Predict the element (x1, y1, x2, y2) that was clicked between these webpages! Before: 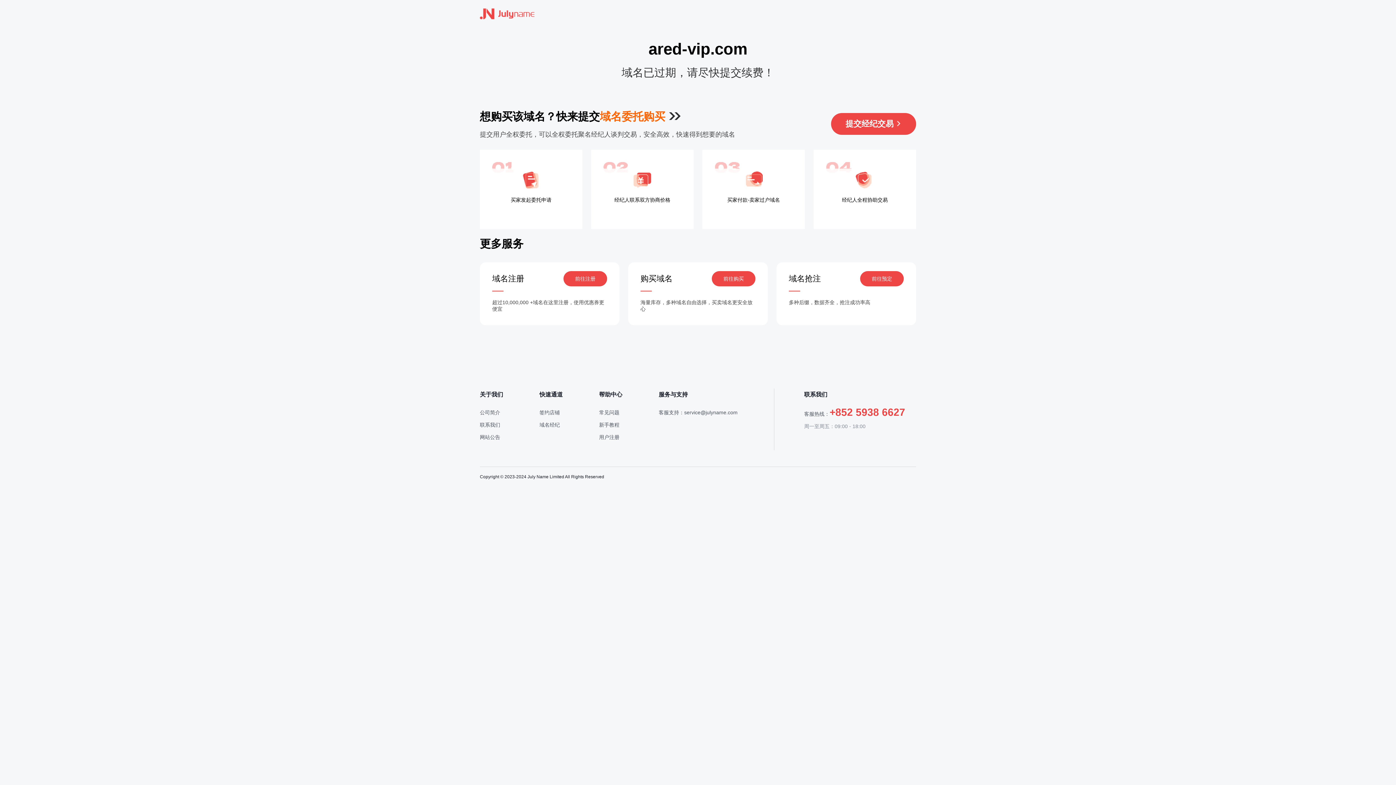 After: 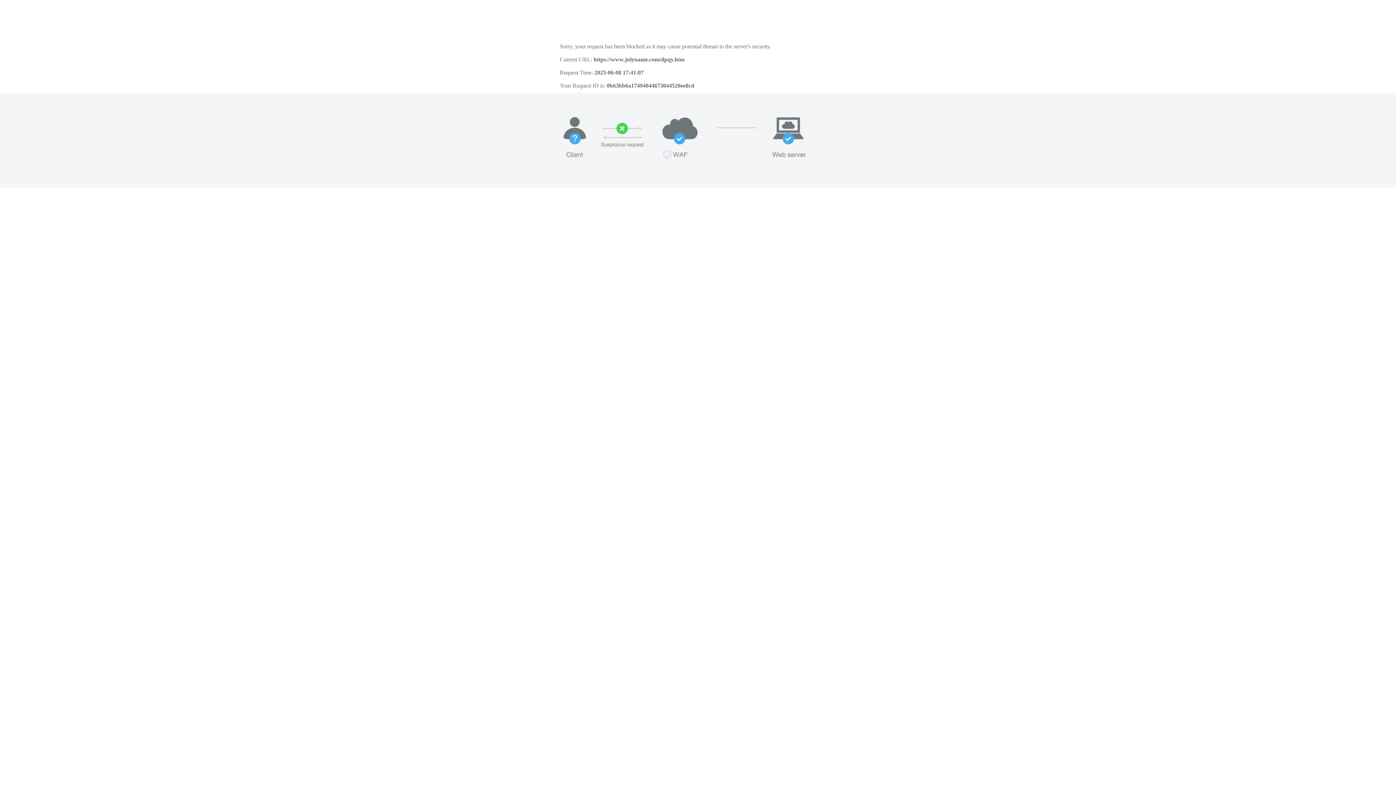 Action: label: 签约店铺 bbox: (539, 409, 560, 415)